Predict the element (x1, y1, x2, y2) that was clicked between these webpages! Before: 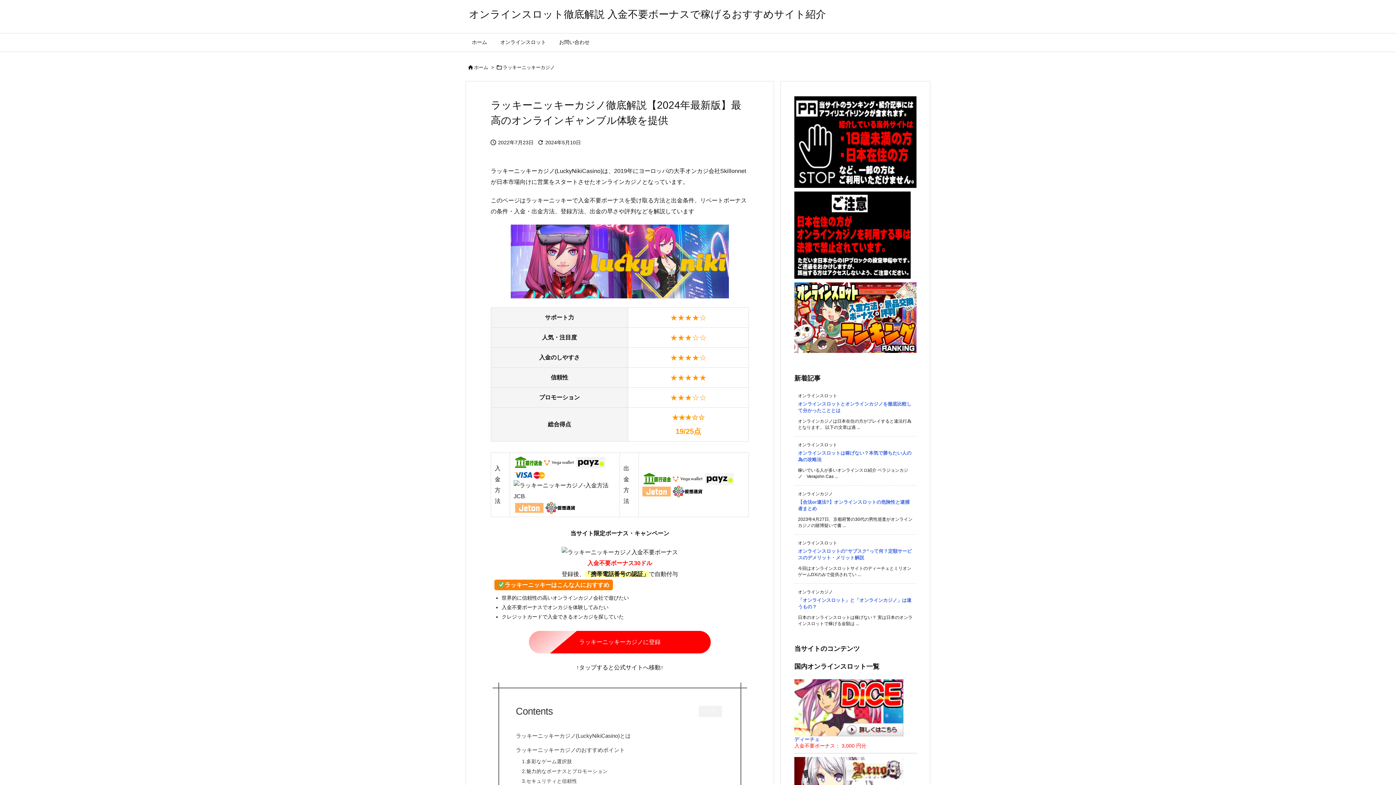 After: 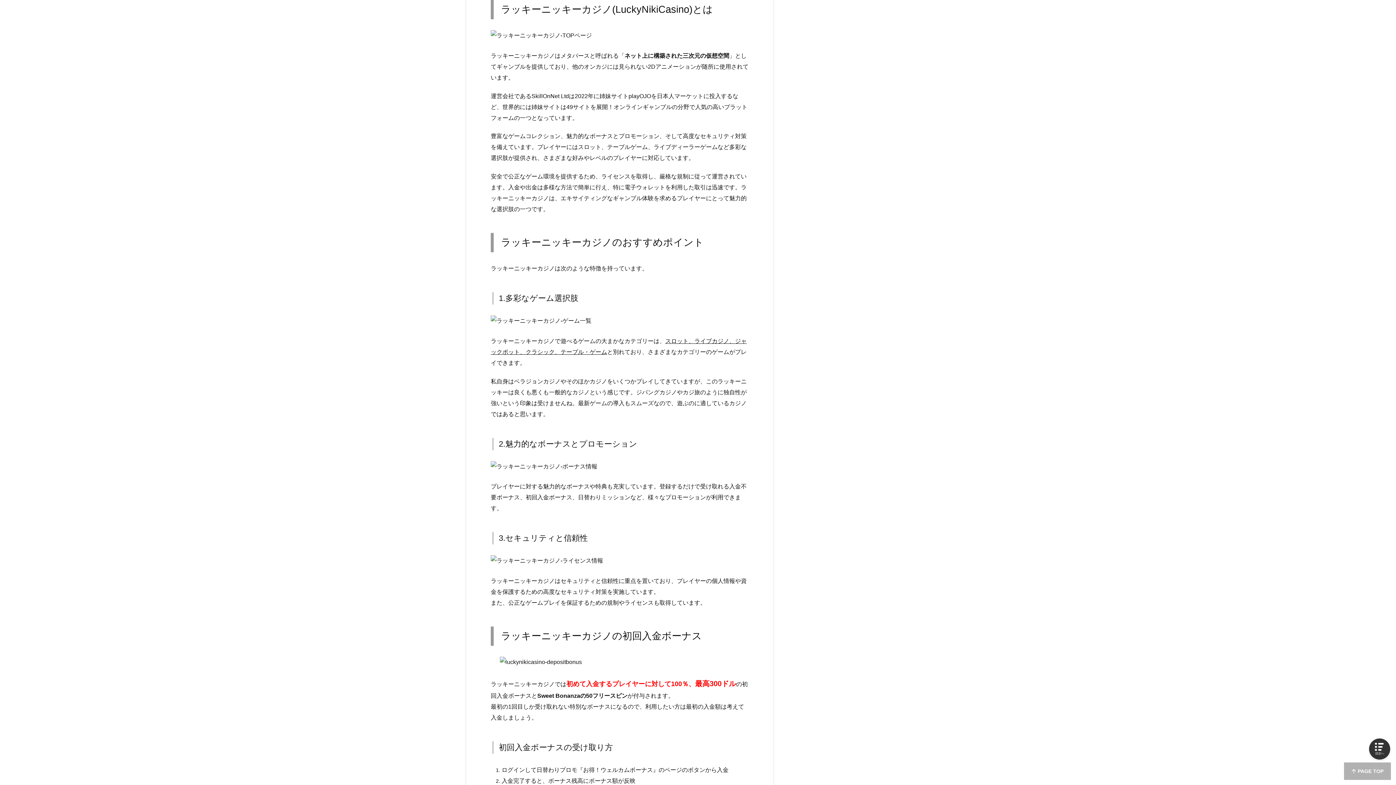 Action: label: ラッキーニッキーカジノ(LuckyNikiCasino)とは bbox: (516, 731, 630, 740)